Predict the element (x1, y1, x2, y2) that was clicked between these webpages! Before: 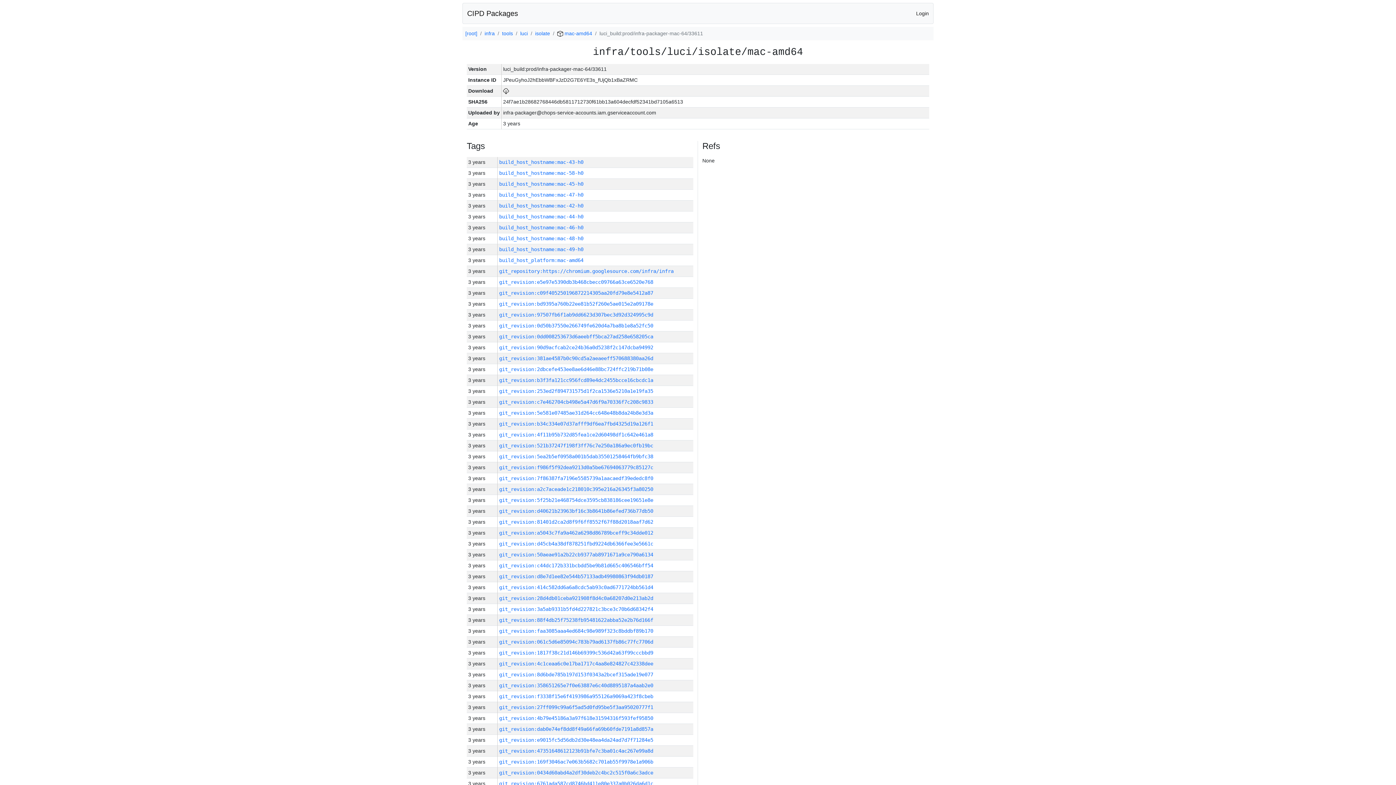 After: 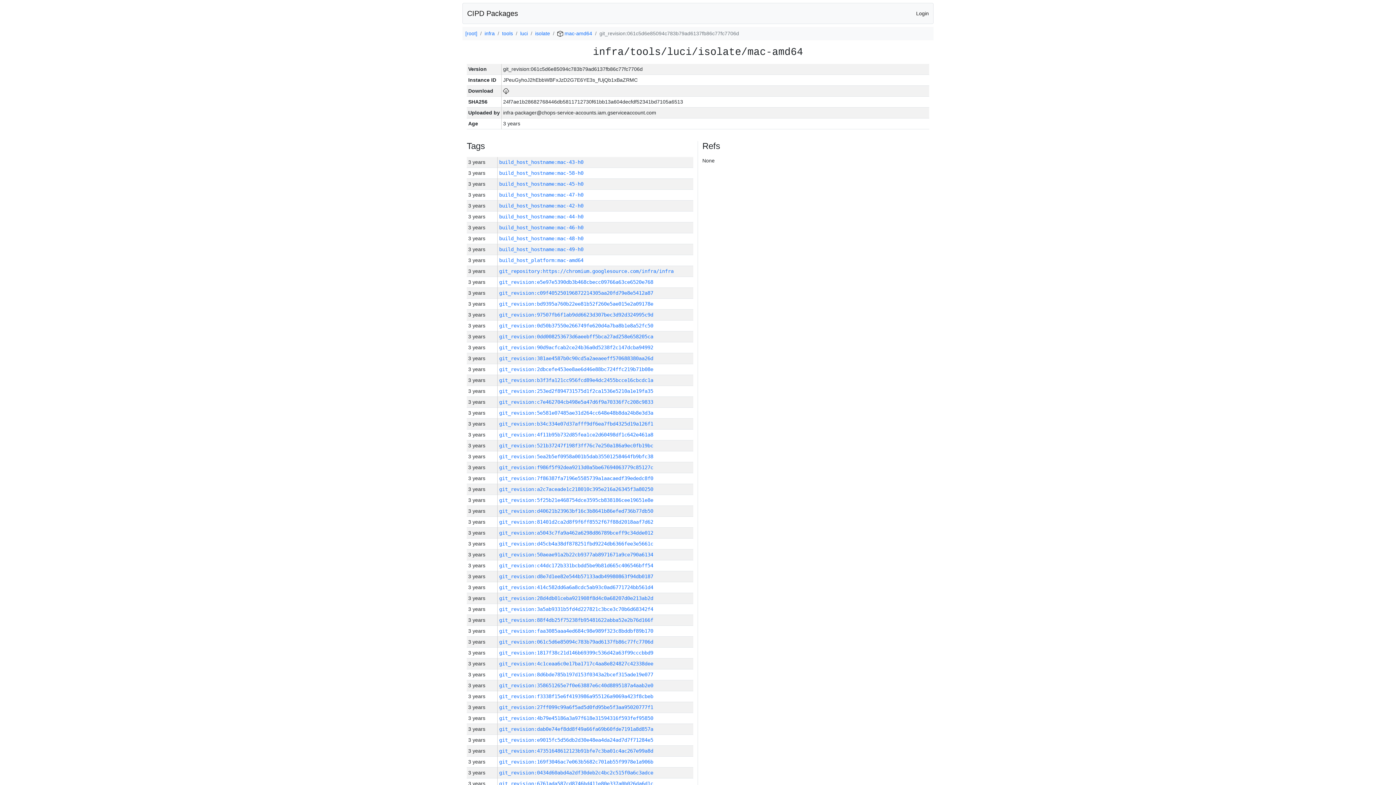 Action: bbox: (499, 639, 653, 645) label: git_revision:061c5d6e85094c783b79ad6137fb86c77fc7706d